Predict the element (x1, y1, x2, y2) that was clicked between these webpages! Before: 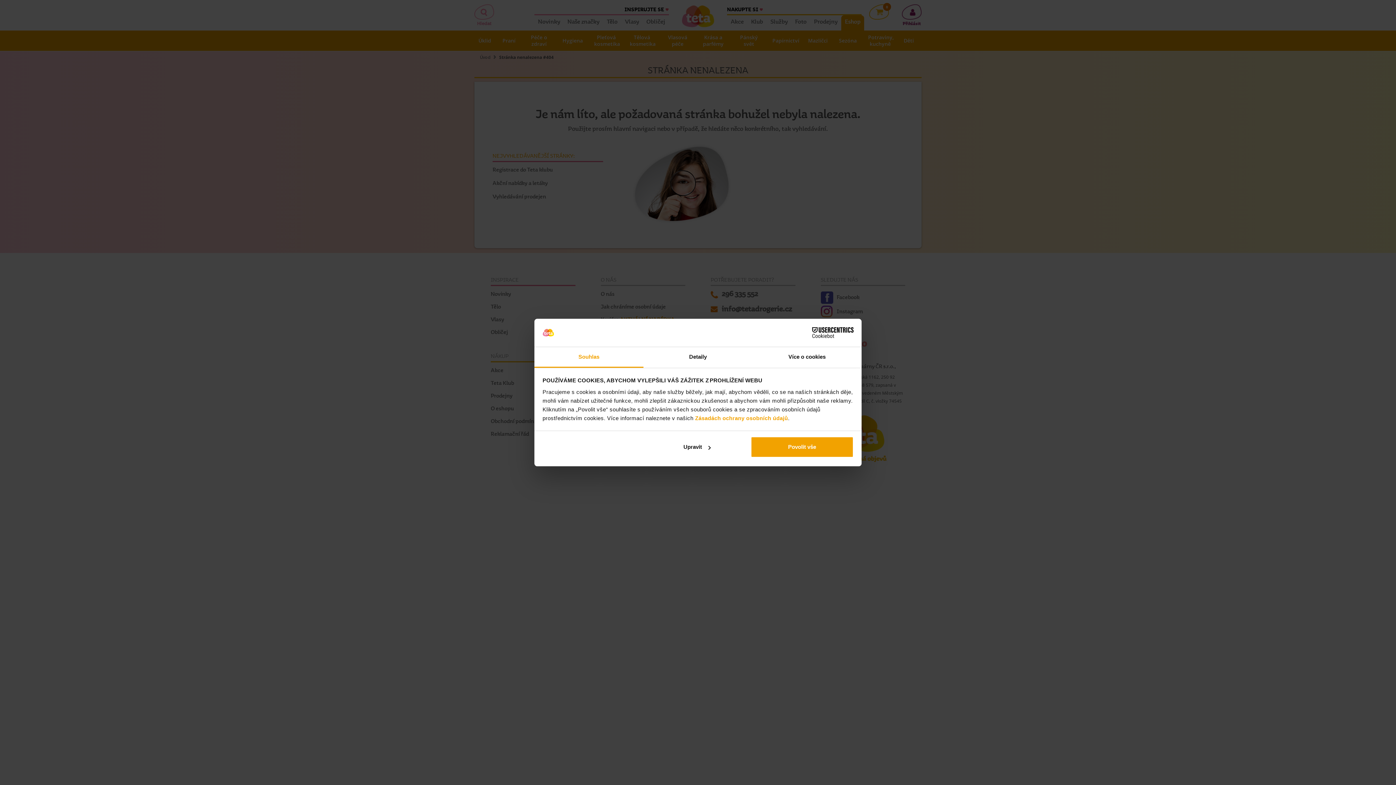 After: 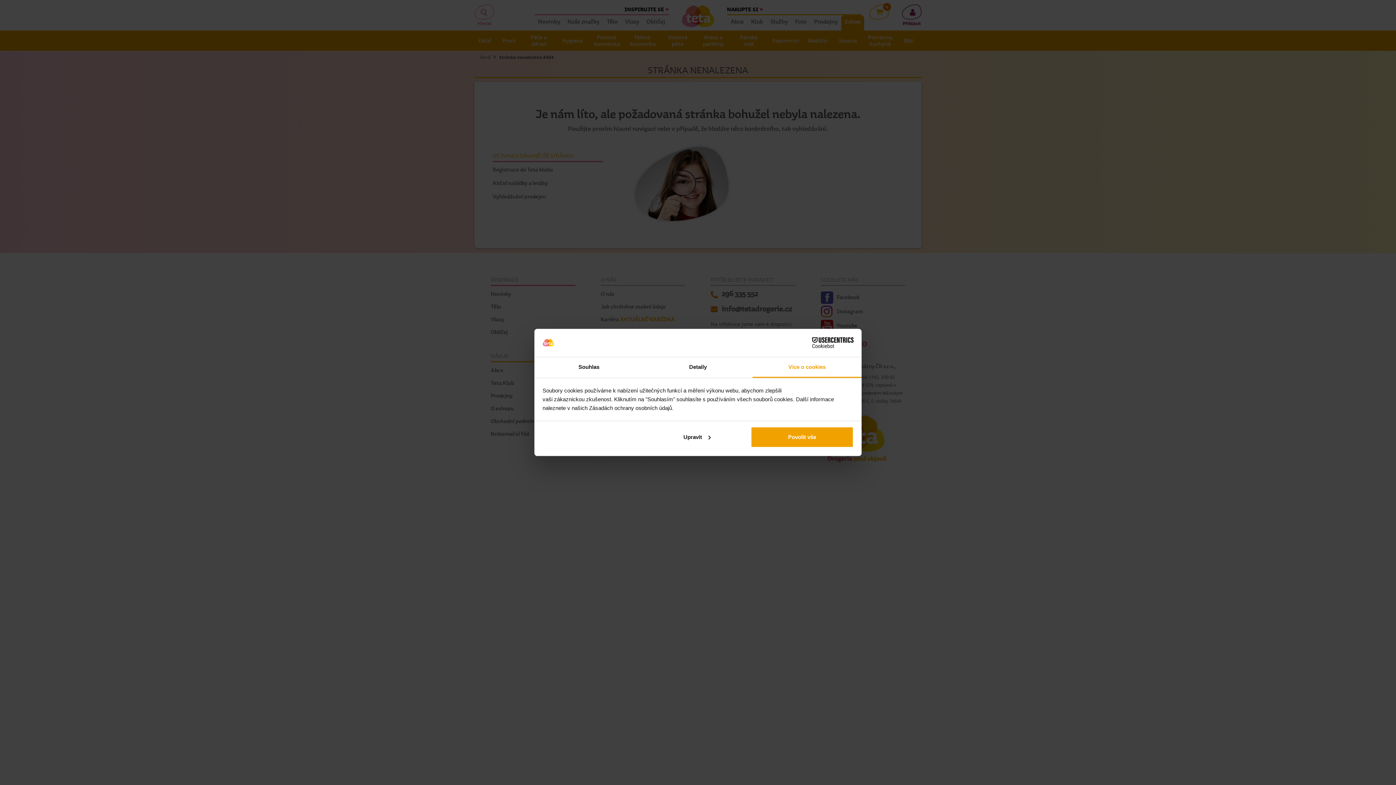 Action: bbox: (752, 347, 861, 367) label: Více o cookies